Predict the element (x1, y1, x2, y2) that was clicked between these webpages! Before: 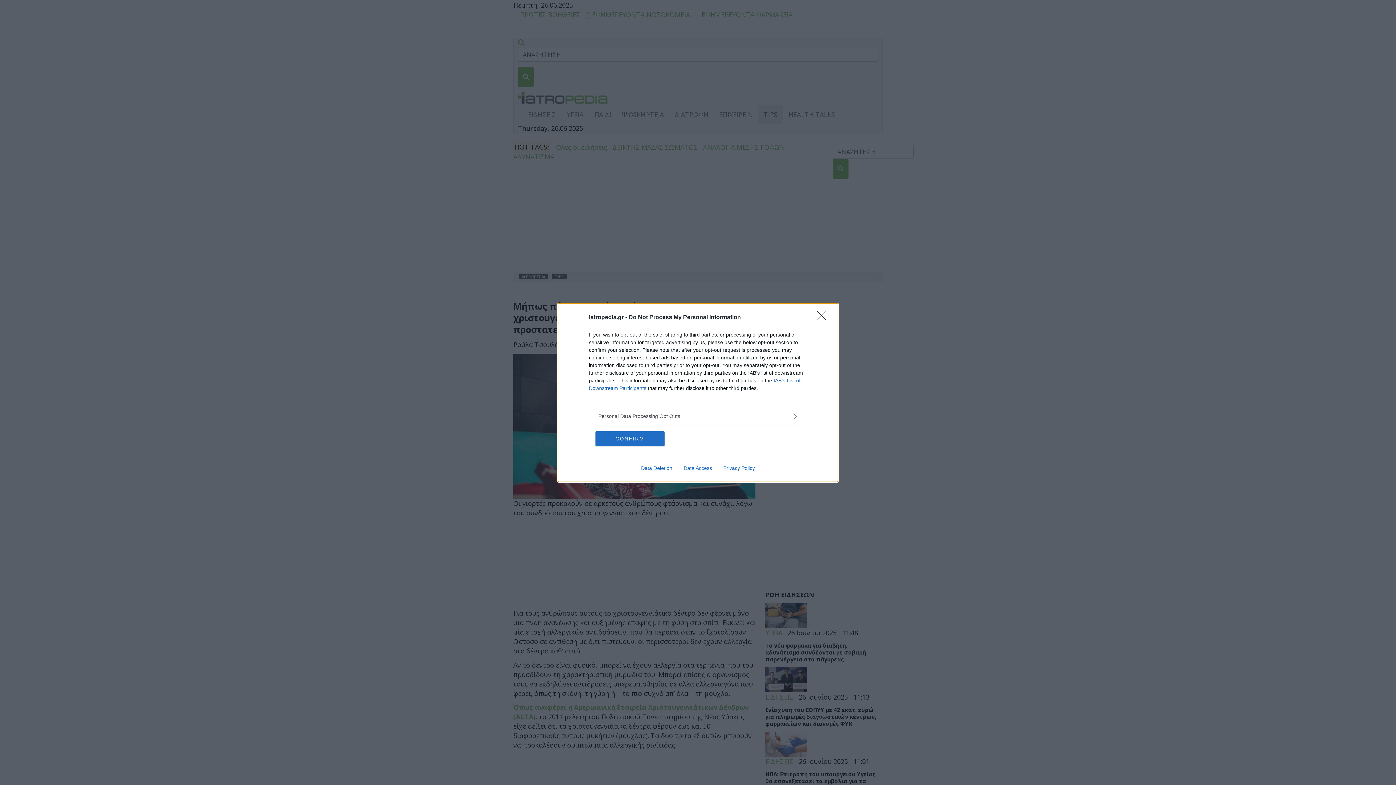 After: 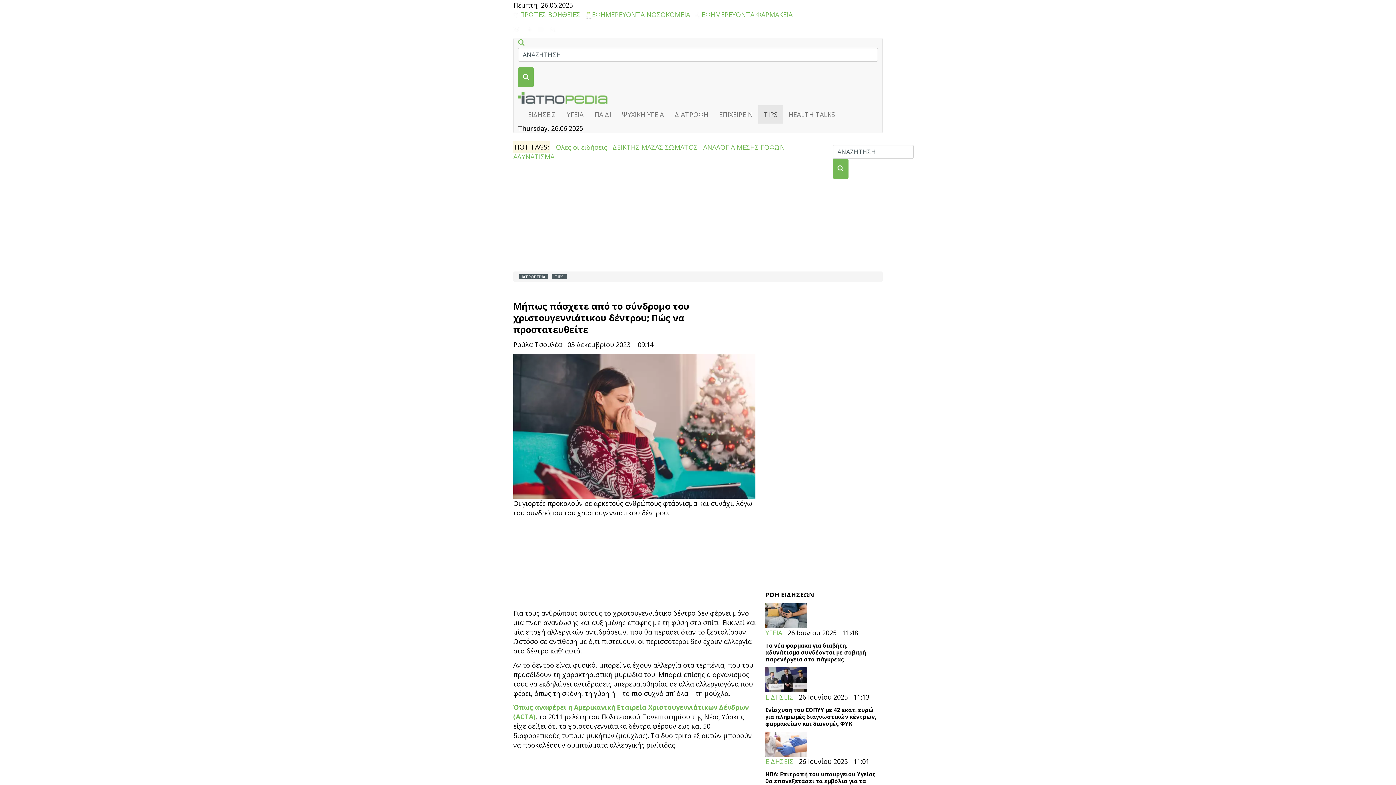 Action: bbox: (817, 310, 830, 324) label: Close